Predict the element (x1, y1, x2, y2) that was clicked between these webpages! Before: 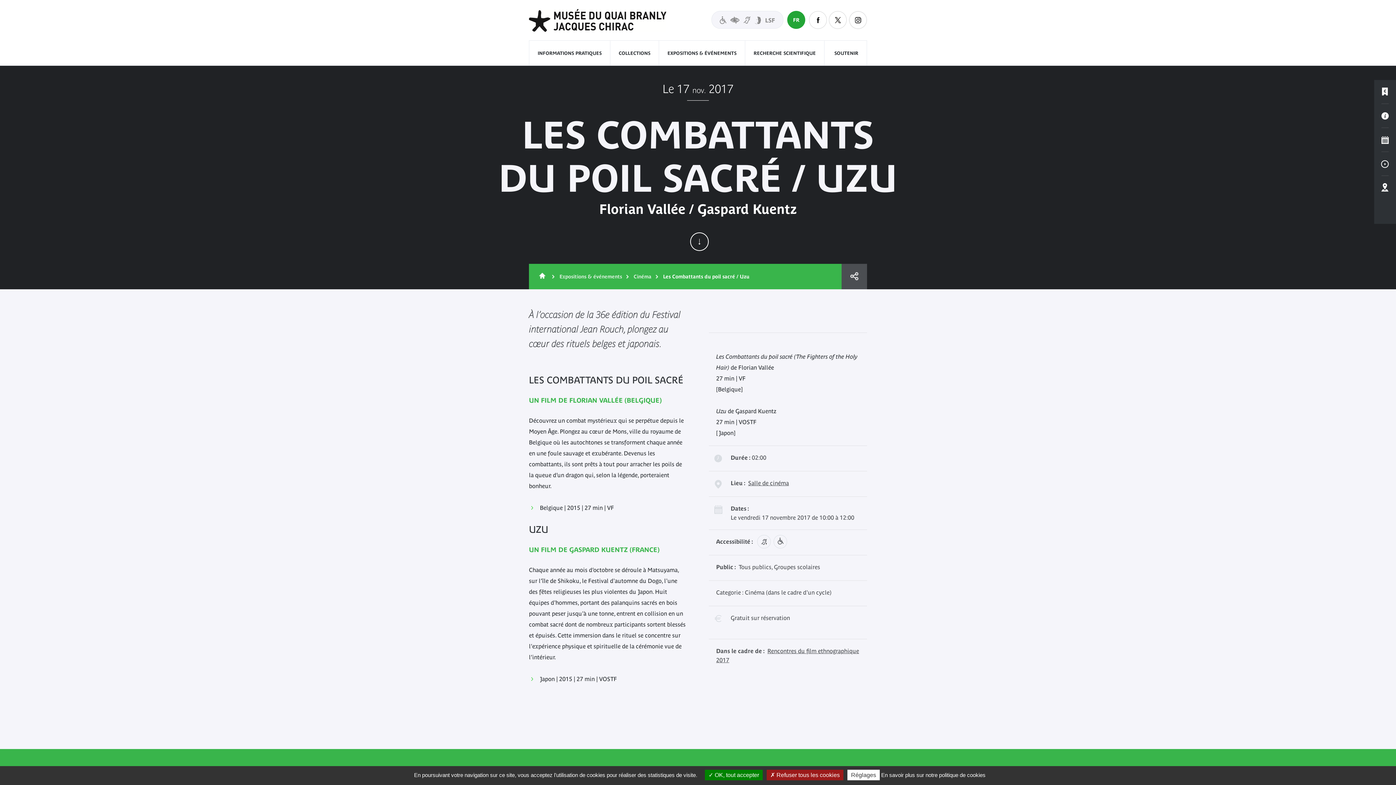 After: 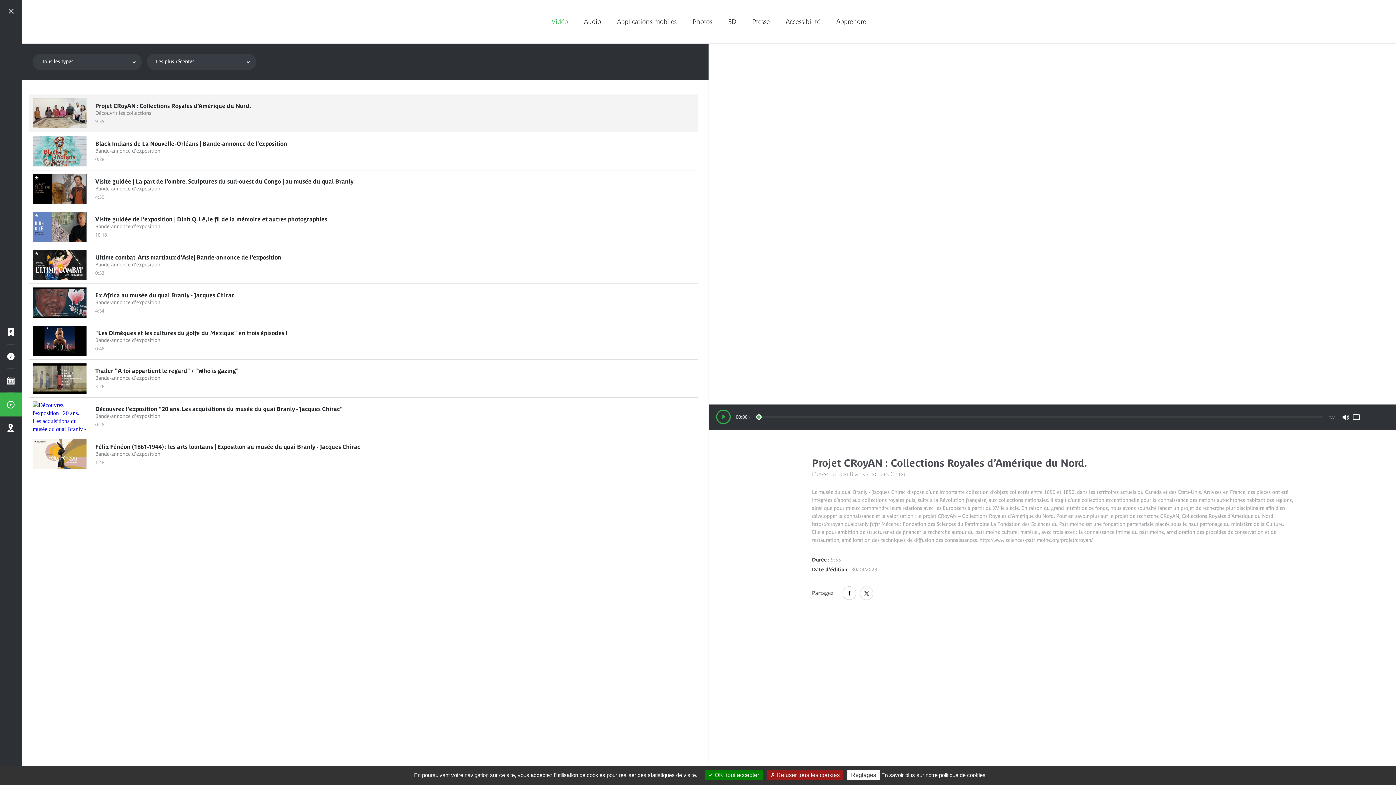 Action: bbox: (1374, 152, 1396, 176) label: Médias